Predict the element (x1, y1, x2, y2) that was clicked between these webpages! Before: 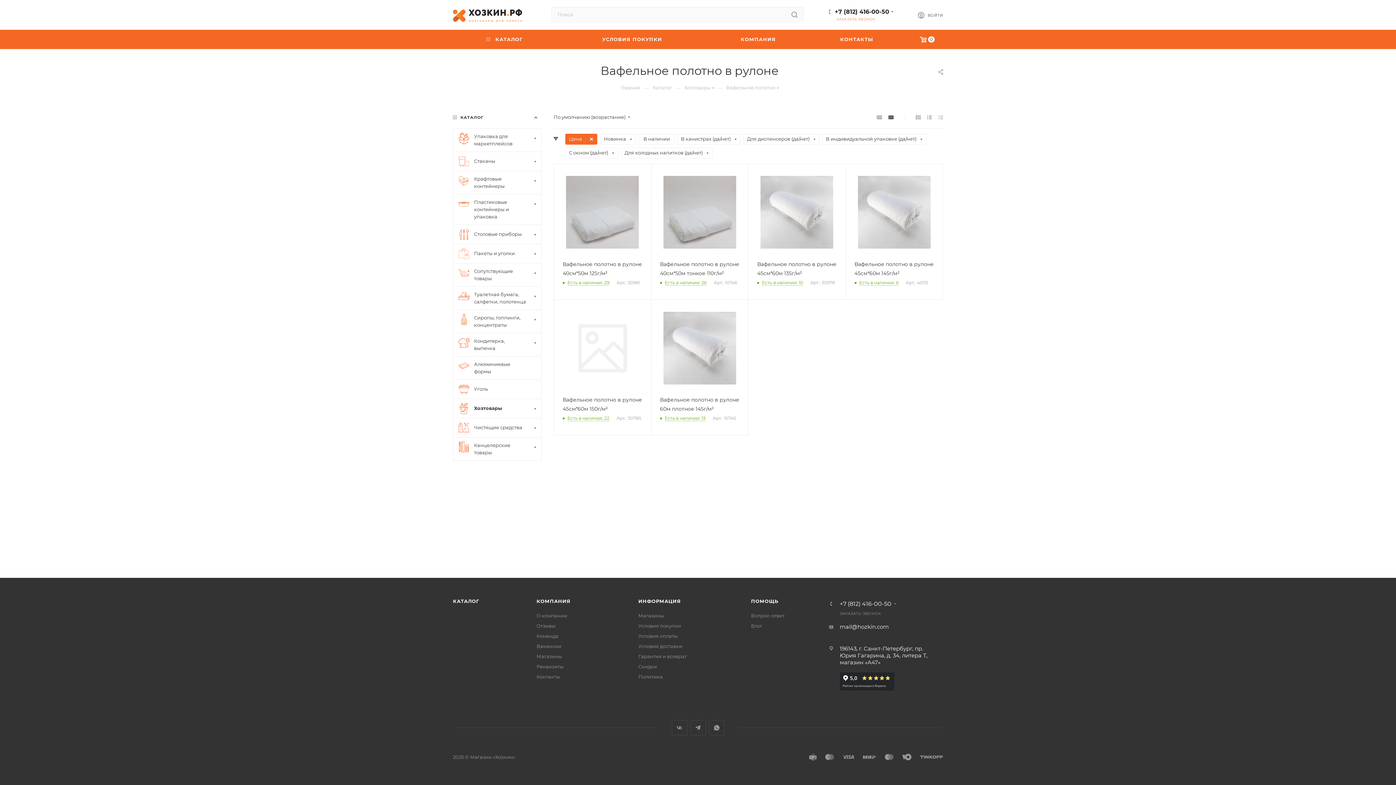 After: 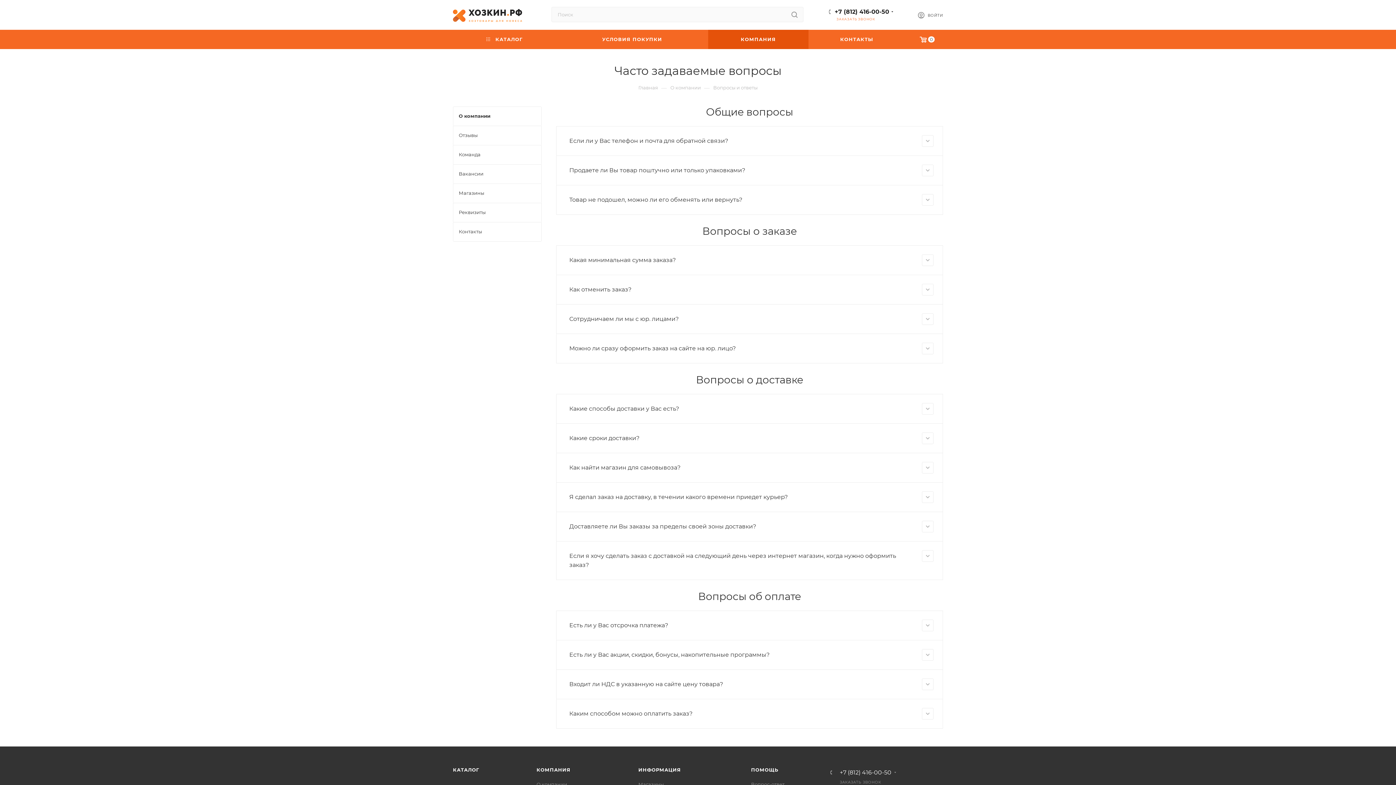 Action: bbox: (751, 613, 784, 618) label: Вопрос-ответ